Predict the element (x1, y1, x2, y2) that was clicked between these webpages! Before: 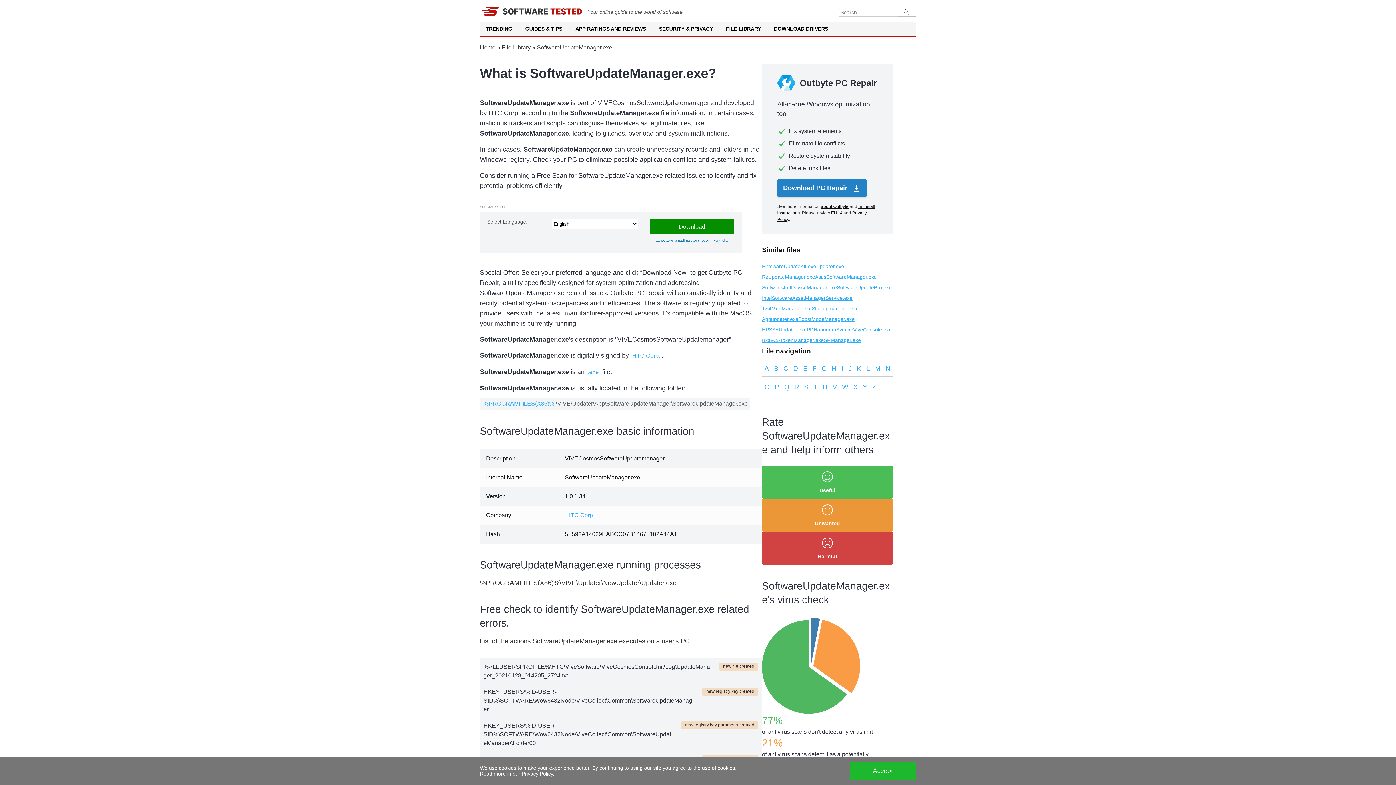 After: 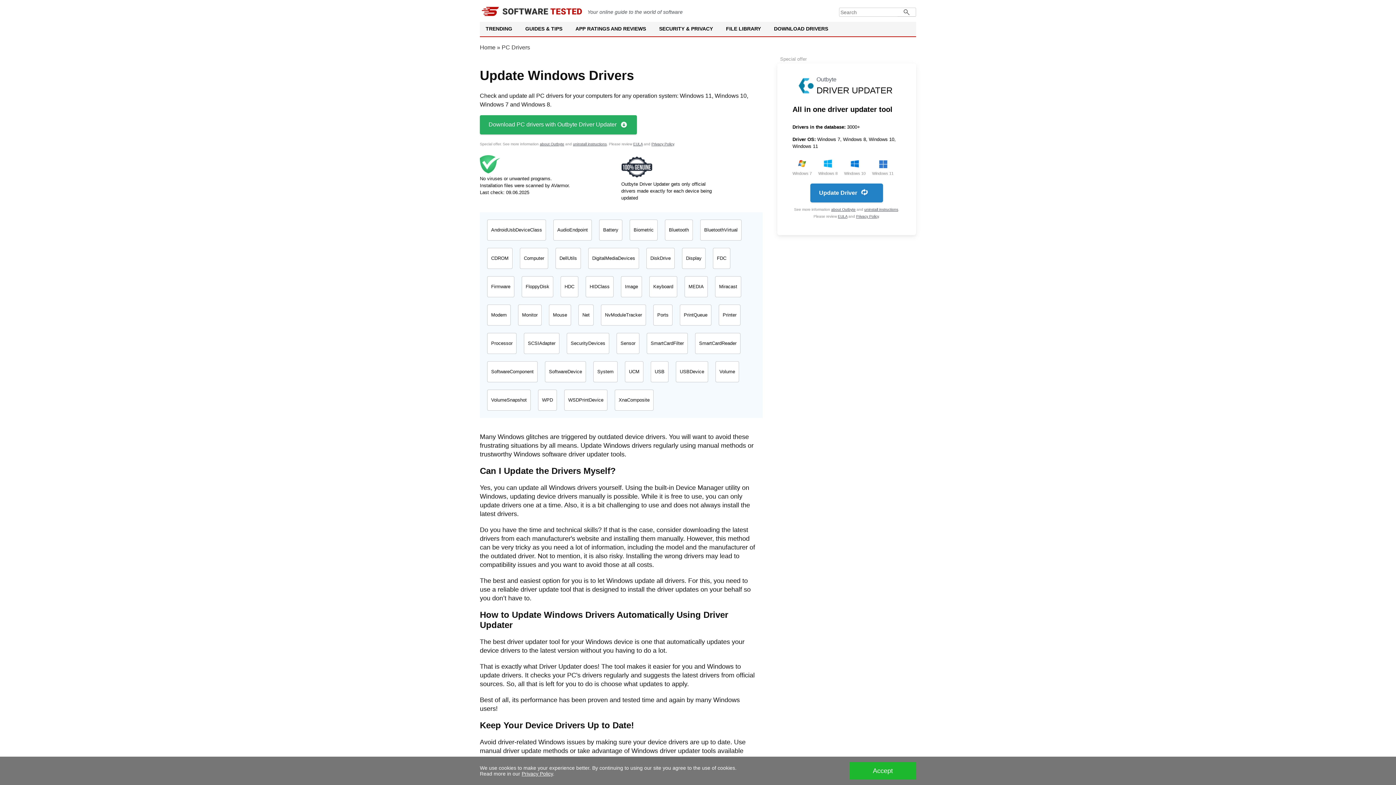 Action: label: DOWNLOAD DRIVERS bbox: (774, 23, 828, 34)